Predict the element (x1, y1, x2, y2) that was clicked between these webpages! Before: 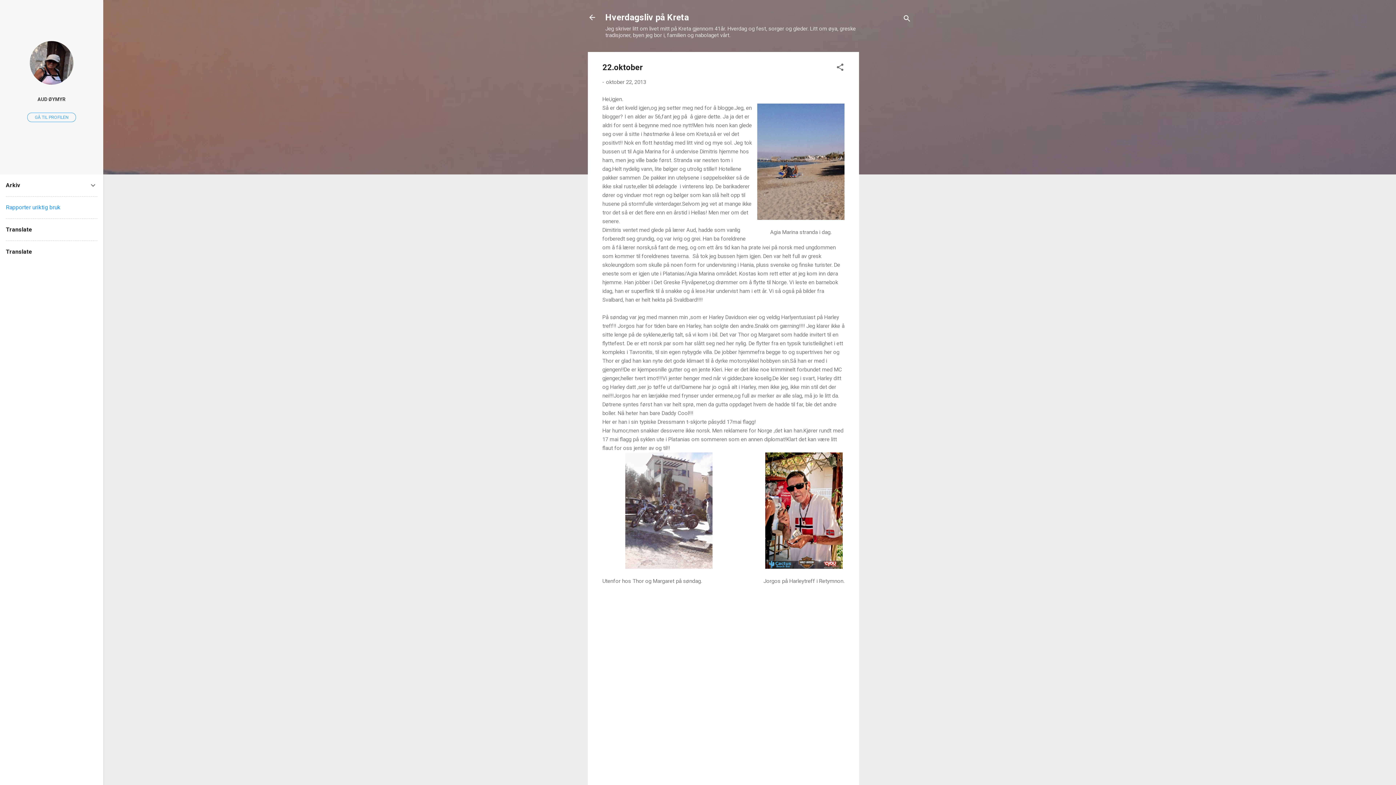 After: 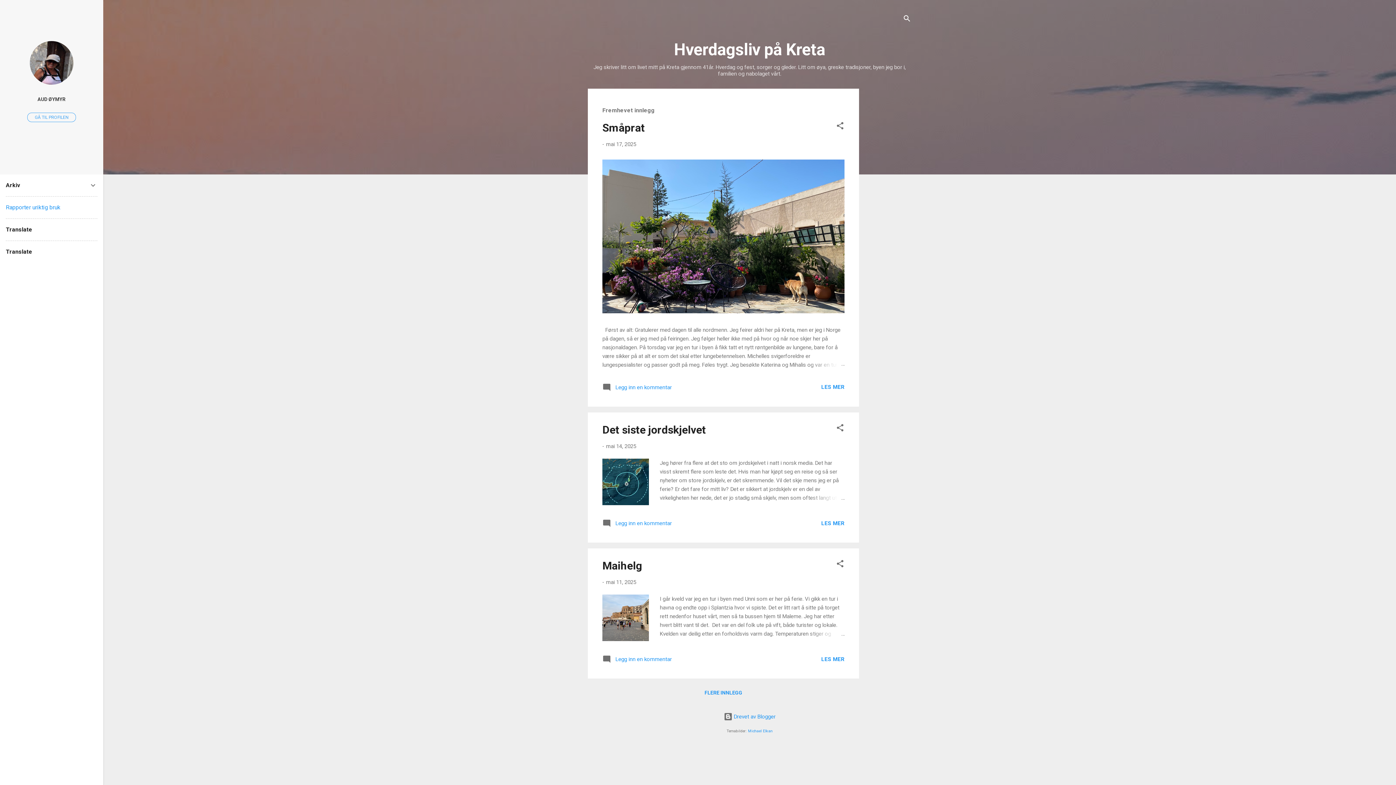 Action: label: Hverdagsliv på Kreta bbox: (605, 12, 689, 22)